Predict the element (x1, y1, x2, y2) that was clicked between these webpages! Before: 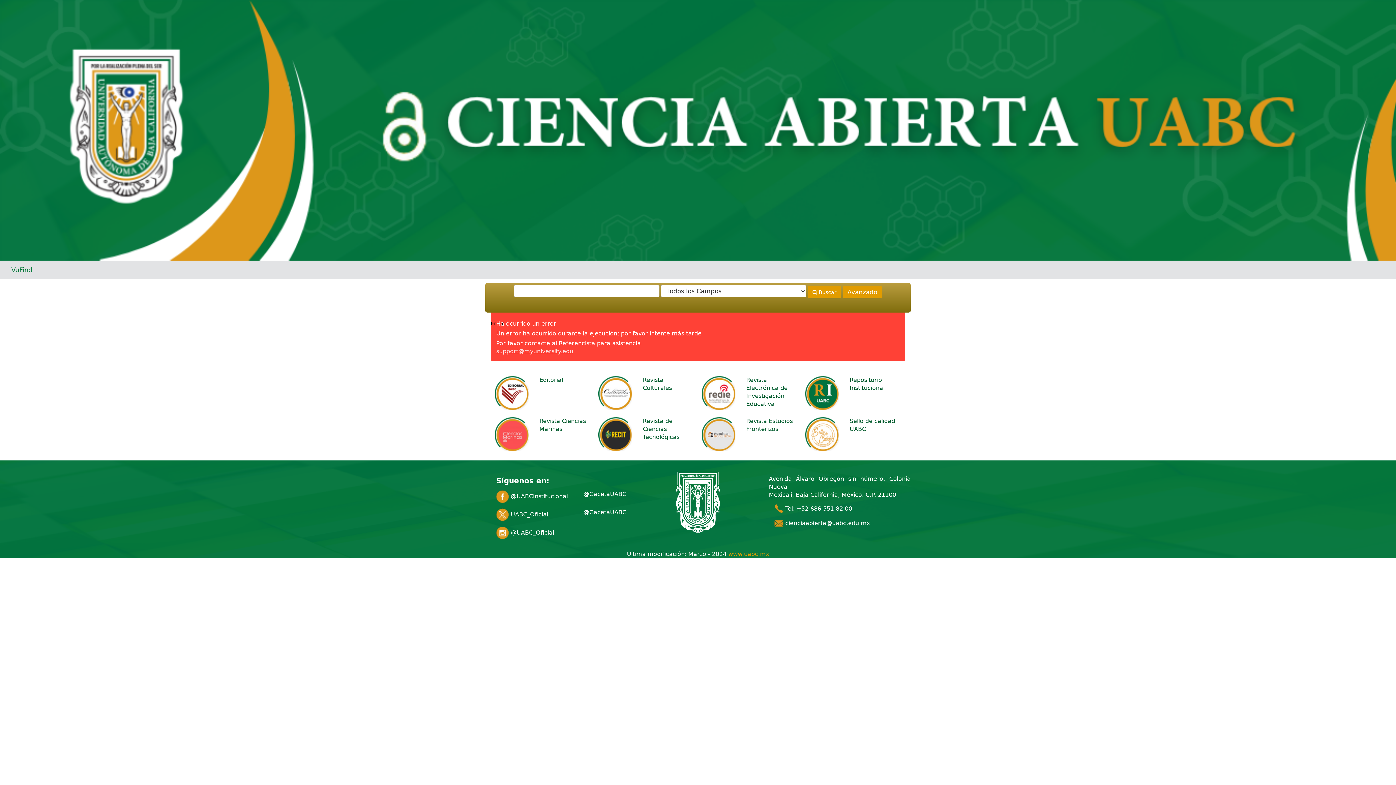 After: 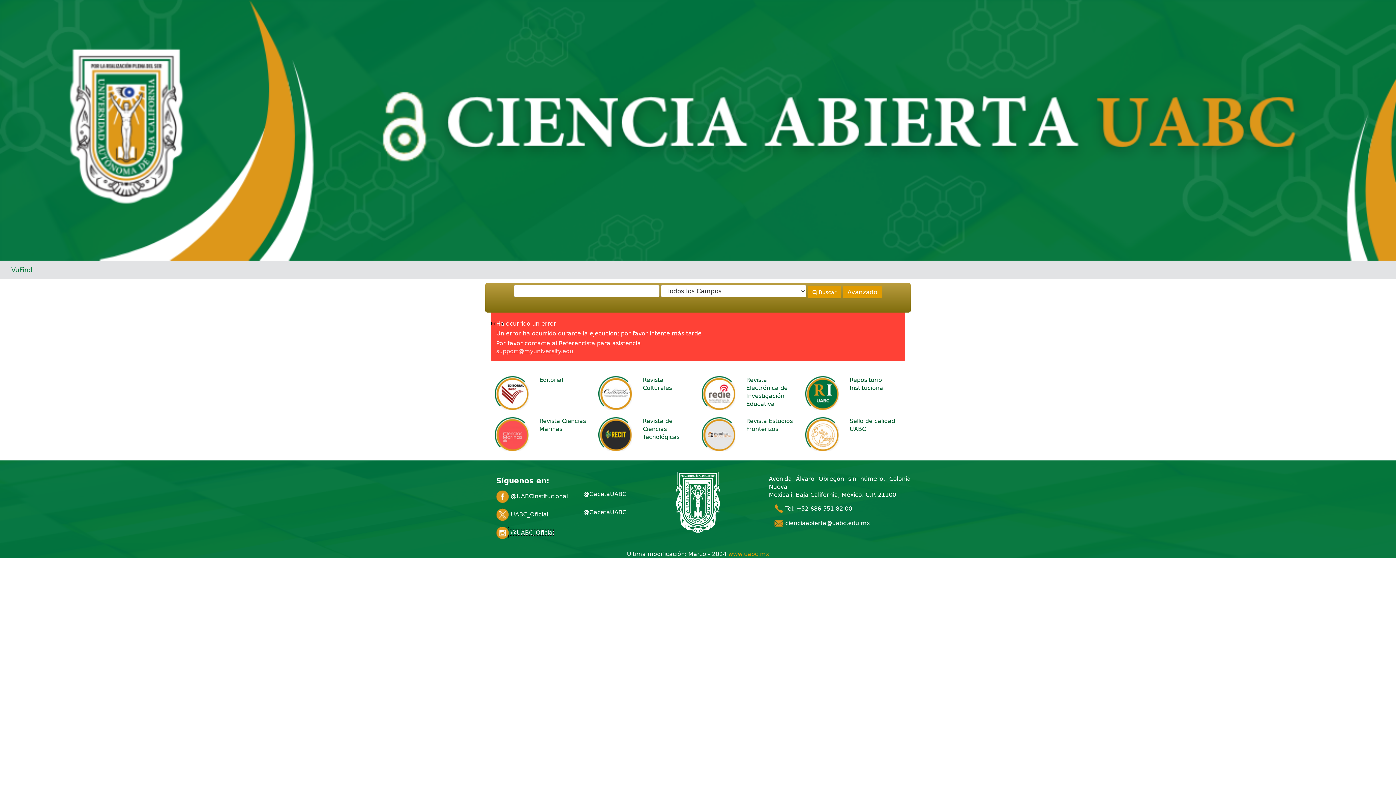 Action: label:  @UABC_Oficial bbox: (496, 529, 554, 536)